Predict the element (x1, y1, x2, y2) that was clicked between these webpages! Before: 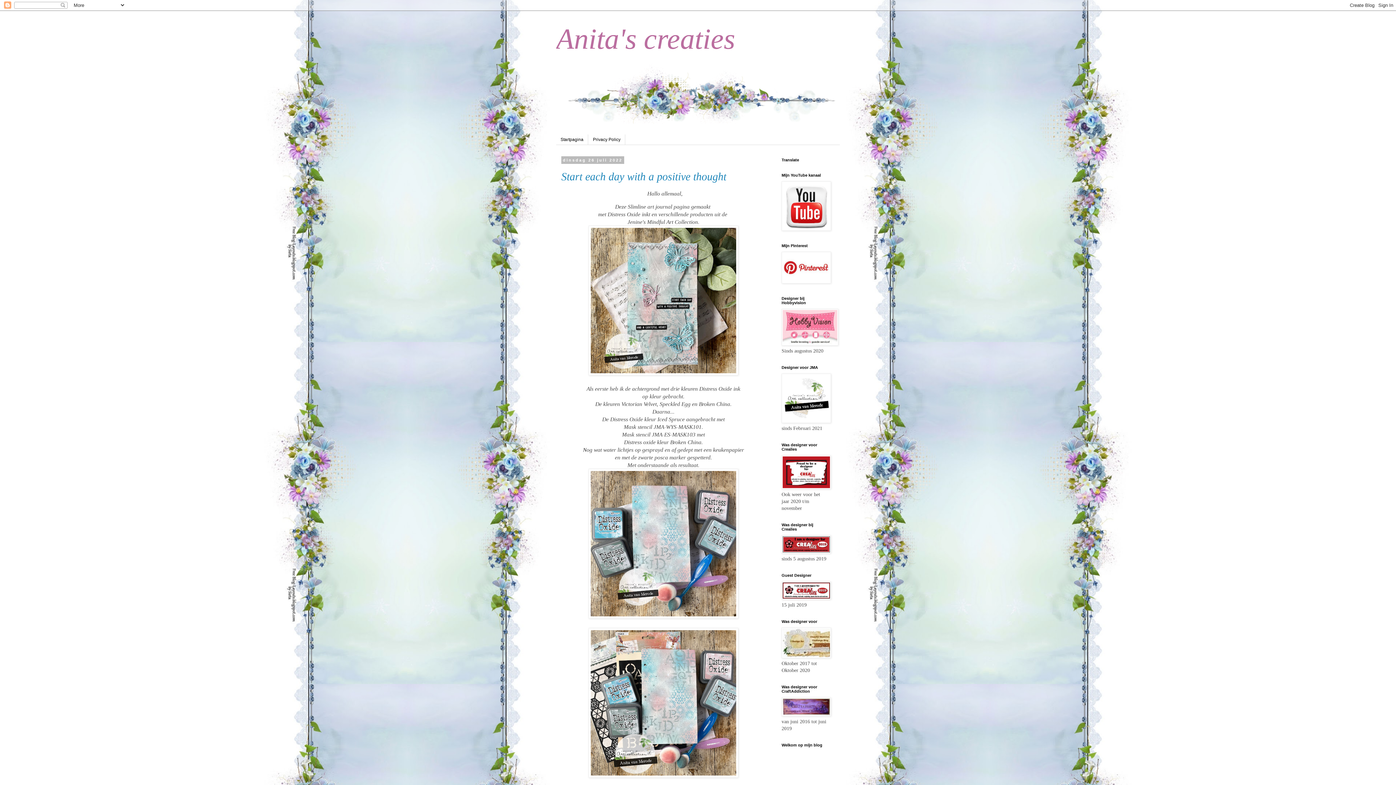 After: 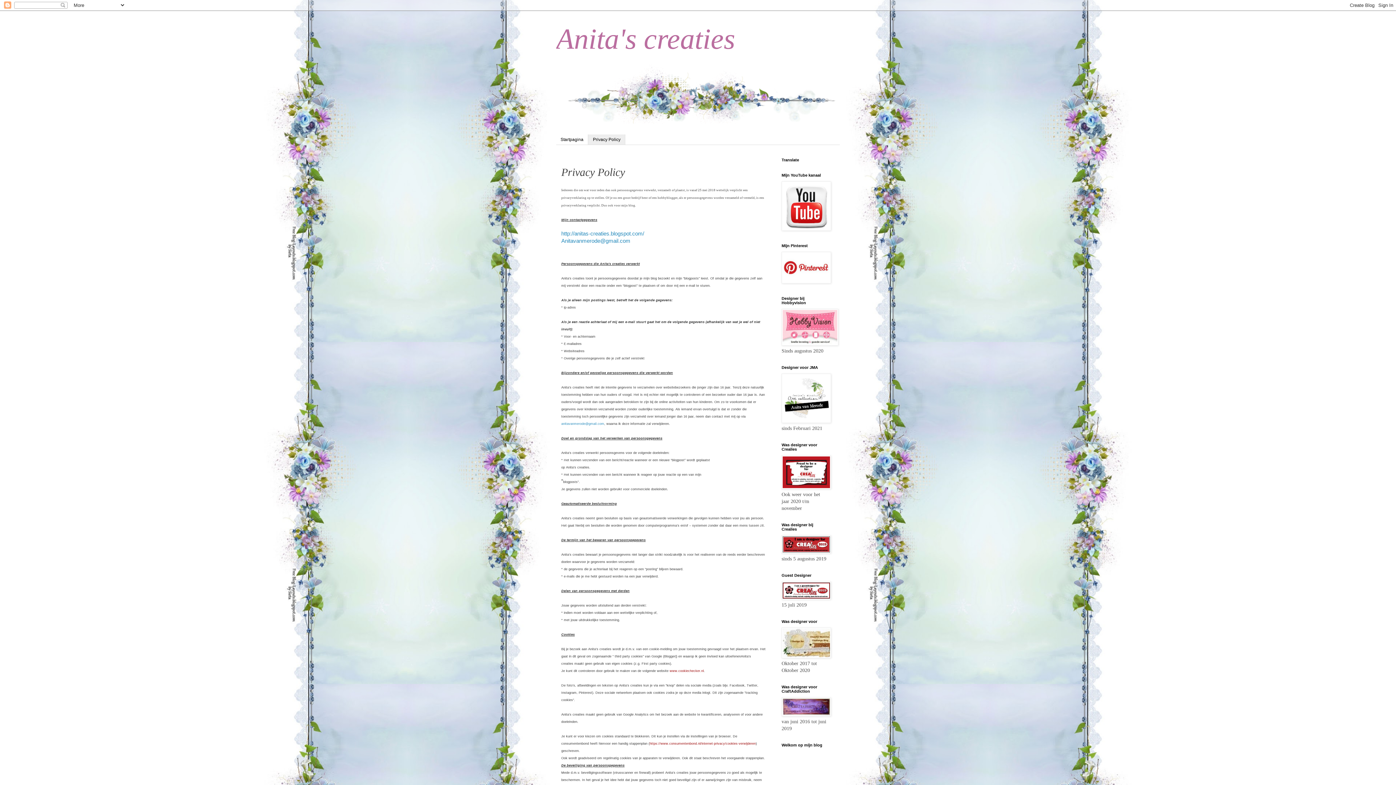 Action: bbox: (588, 134, 625, 144) label: Privacy Policy